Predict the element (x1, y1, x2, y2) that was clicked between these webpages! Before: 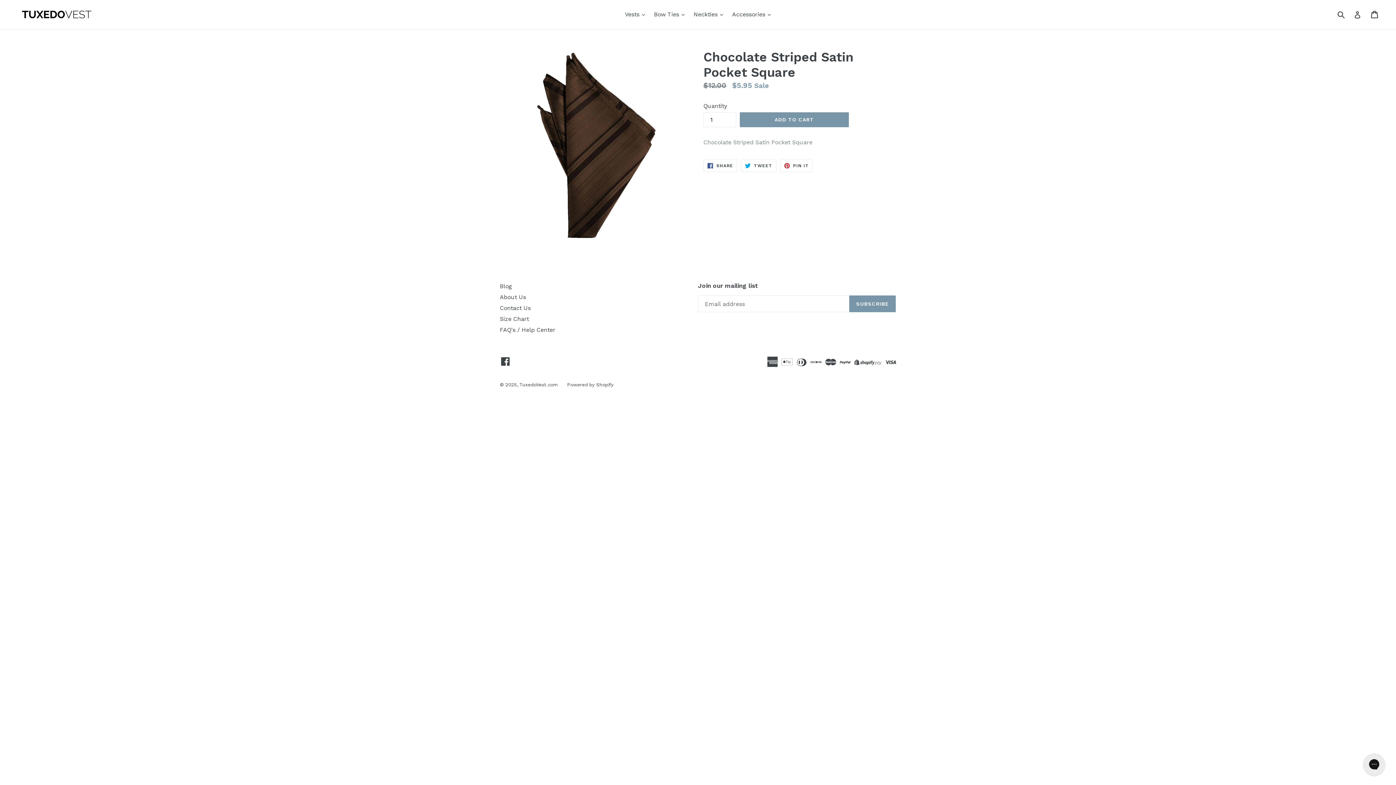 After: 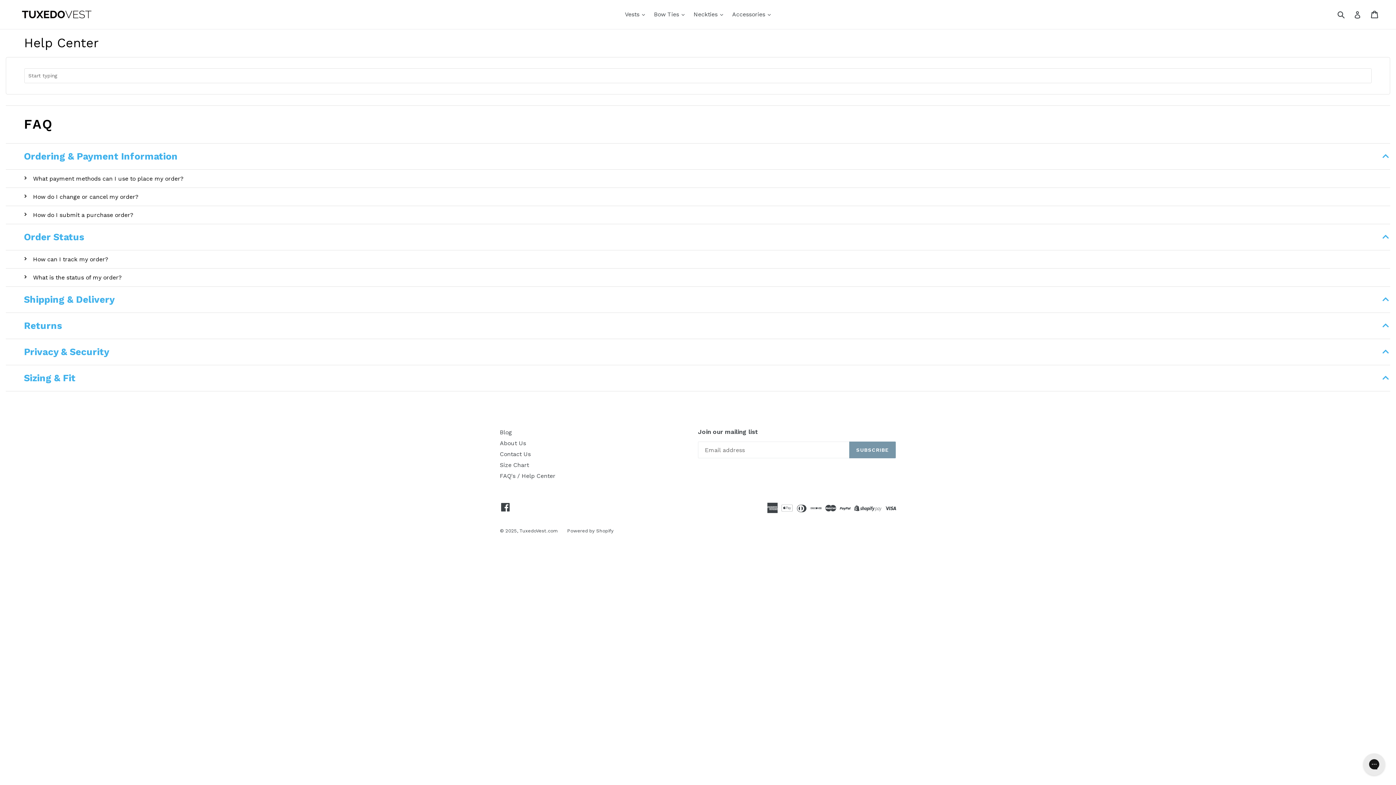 Action: bbox: (500, 326, 555, 333) label: FAQ's / Help Center